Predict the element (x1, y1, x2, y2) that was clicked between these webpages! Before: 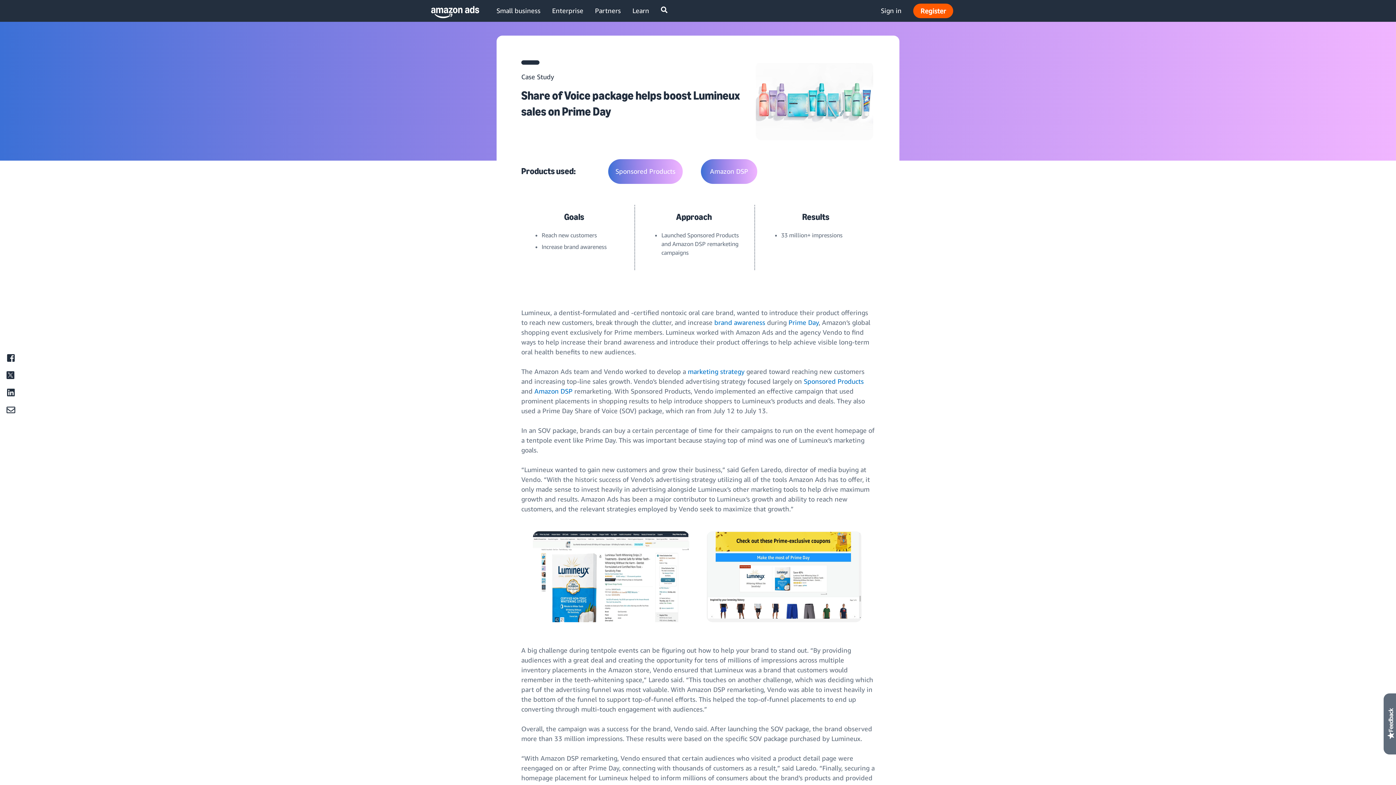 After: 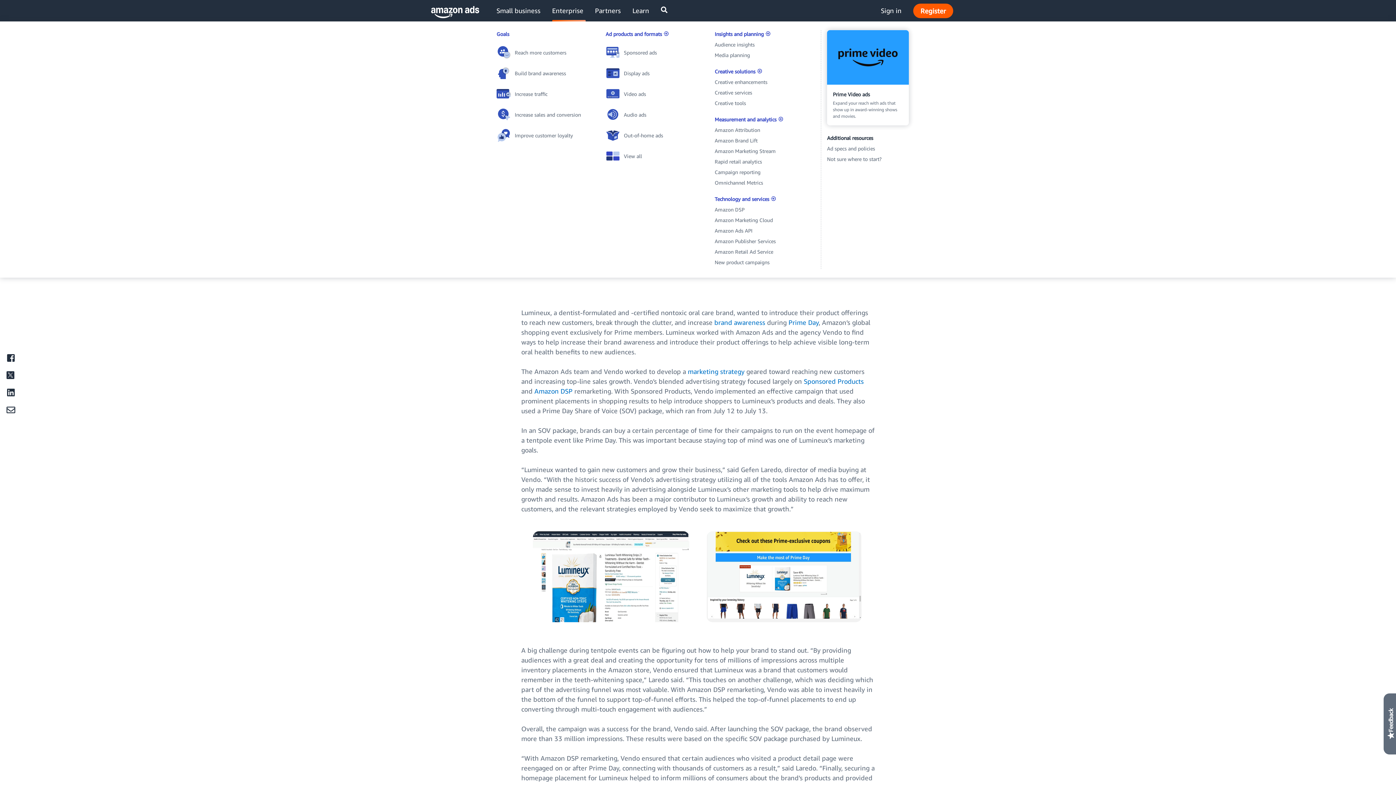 Action: bbox: (552, 5, 583, 15) label: Enterprise